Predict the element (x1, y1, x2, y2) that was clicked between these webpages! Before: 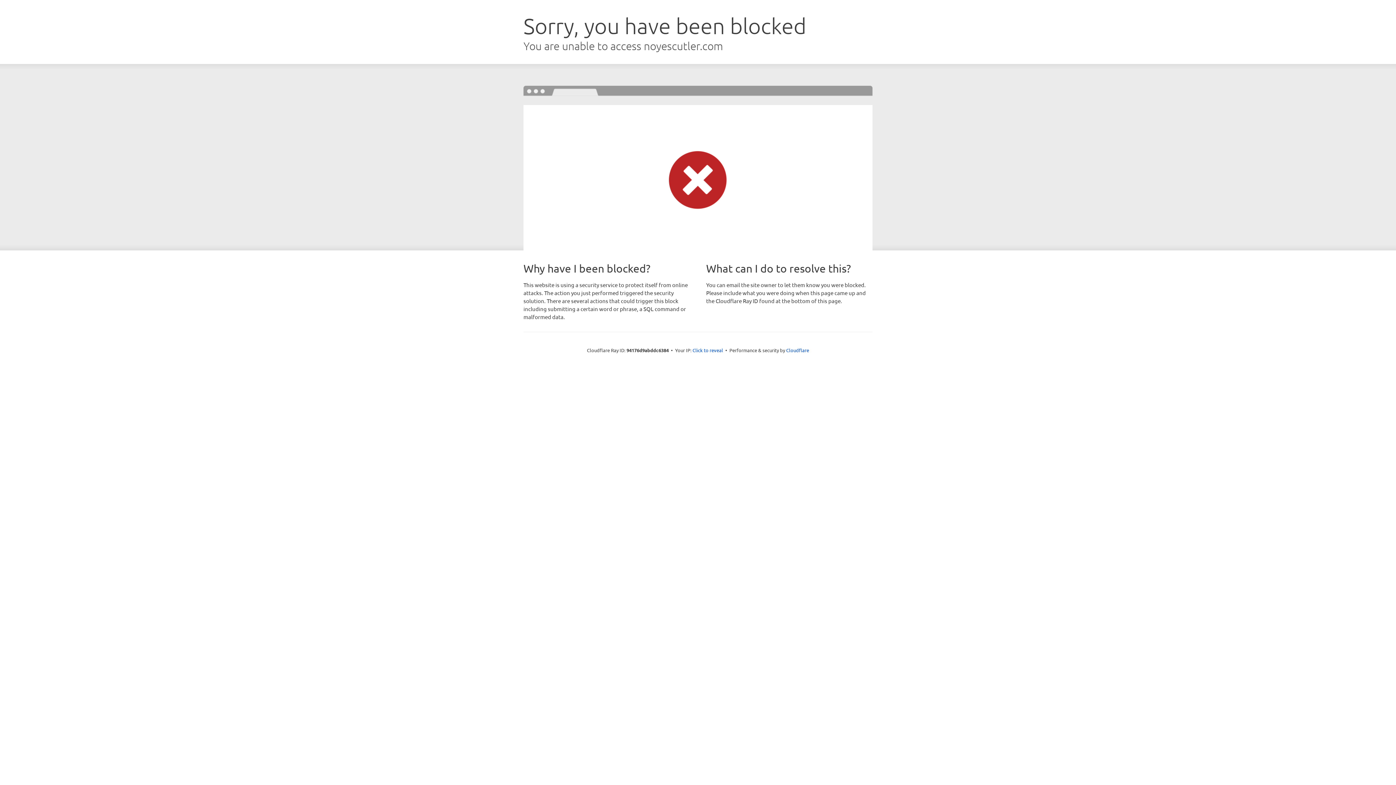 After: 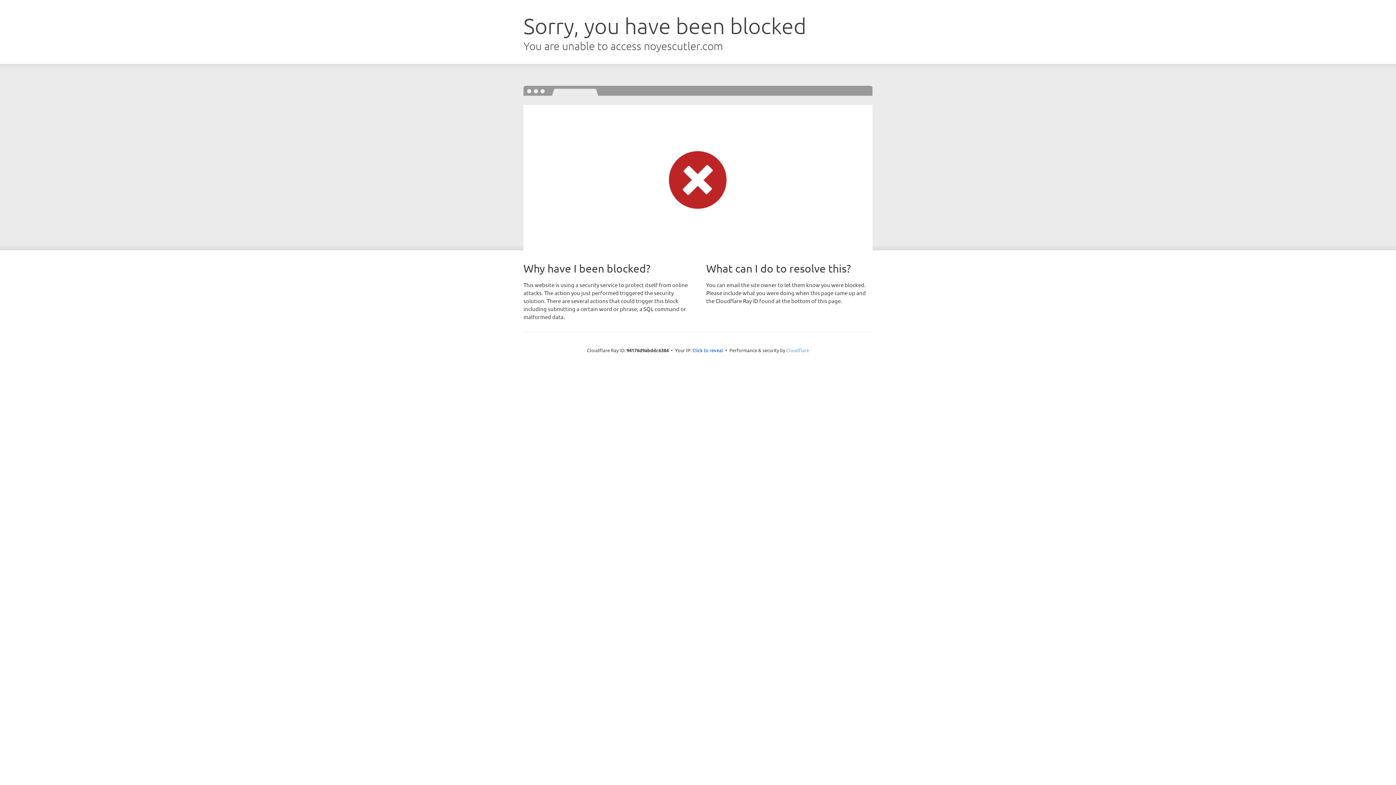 Action: label: Cloudflare bbox: (786, 347, 809, 353)